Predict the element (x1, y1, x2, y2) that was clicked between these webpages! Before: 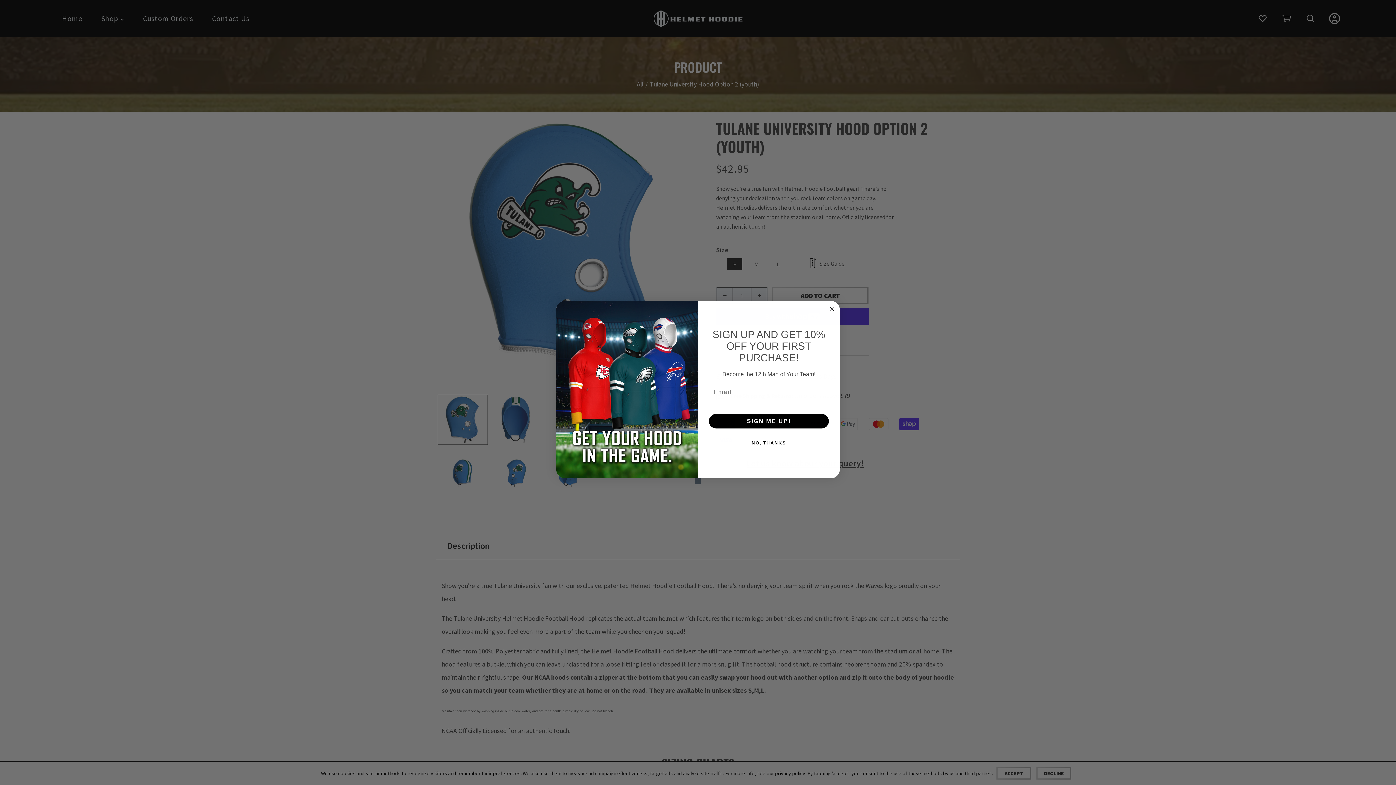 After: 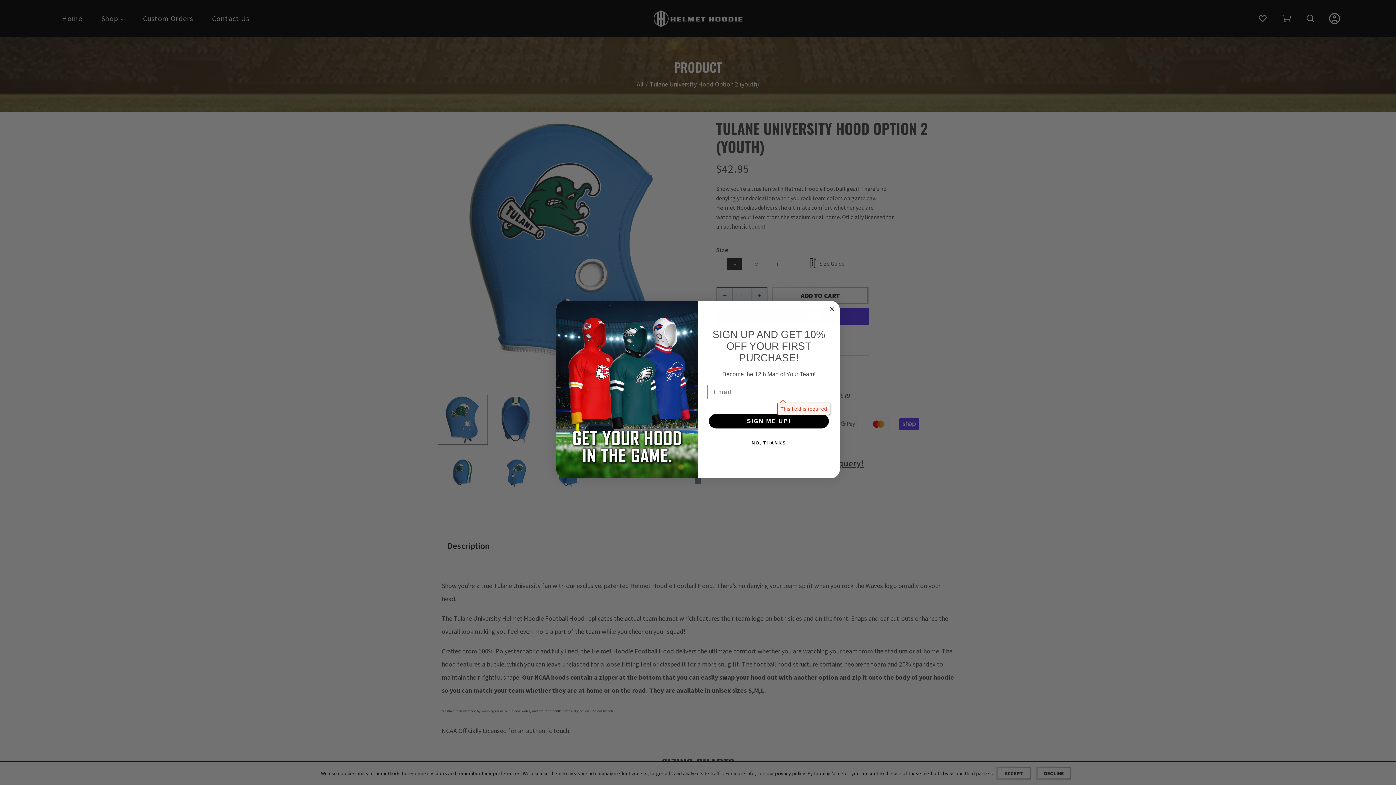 Action: bbox: (709, 414, 829, 428) label: SIGN ME UP!